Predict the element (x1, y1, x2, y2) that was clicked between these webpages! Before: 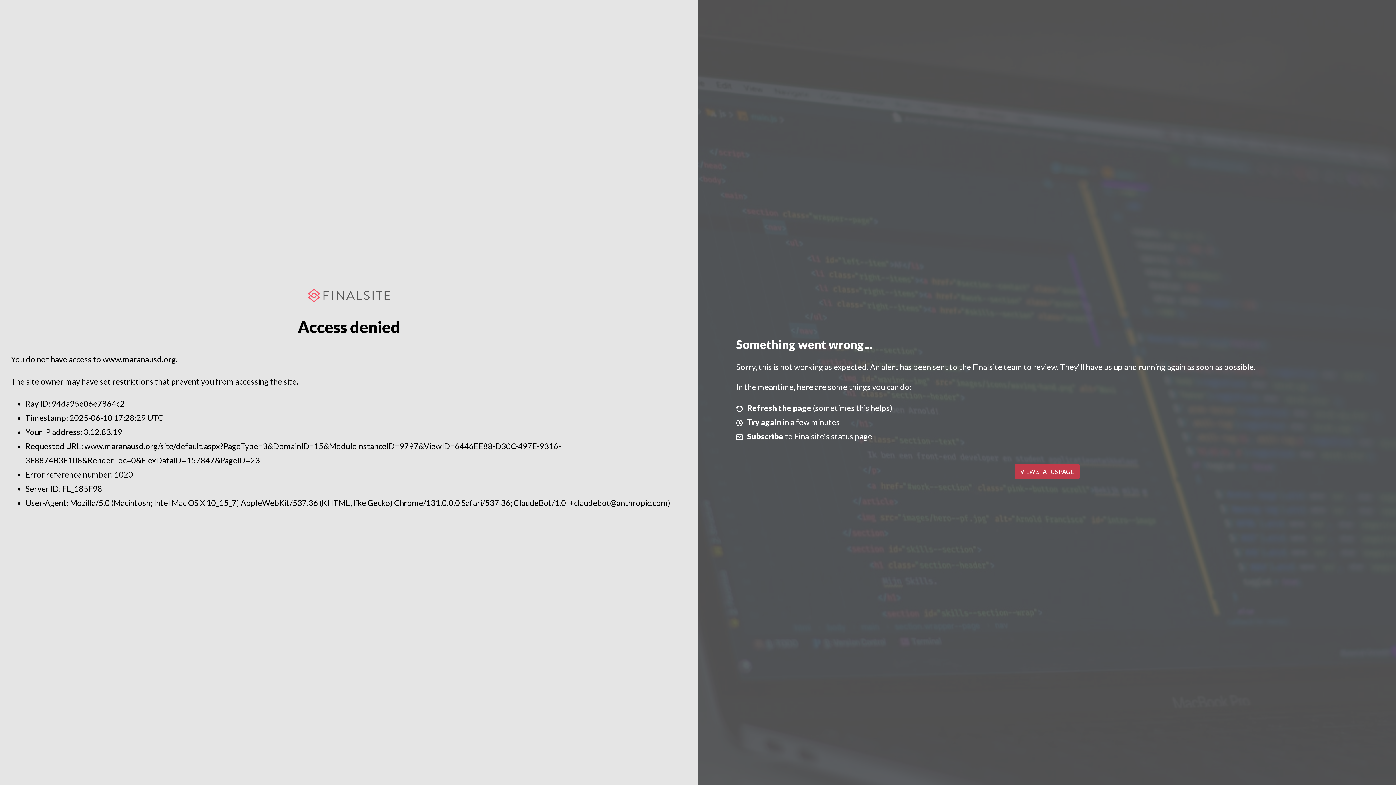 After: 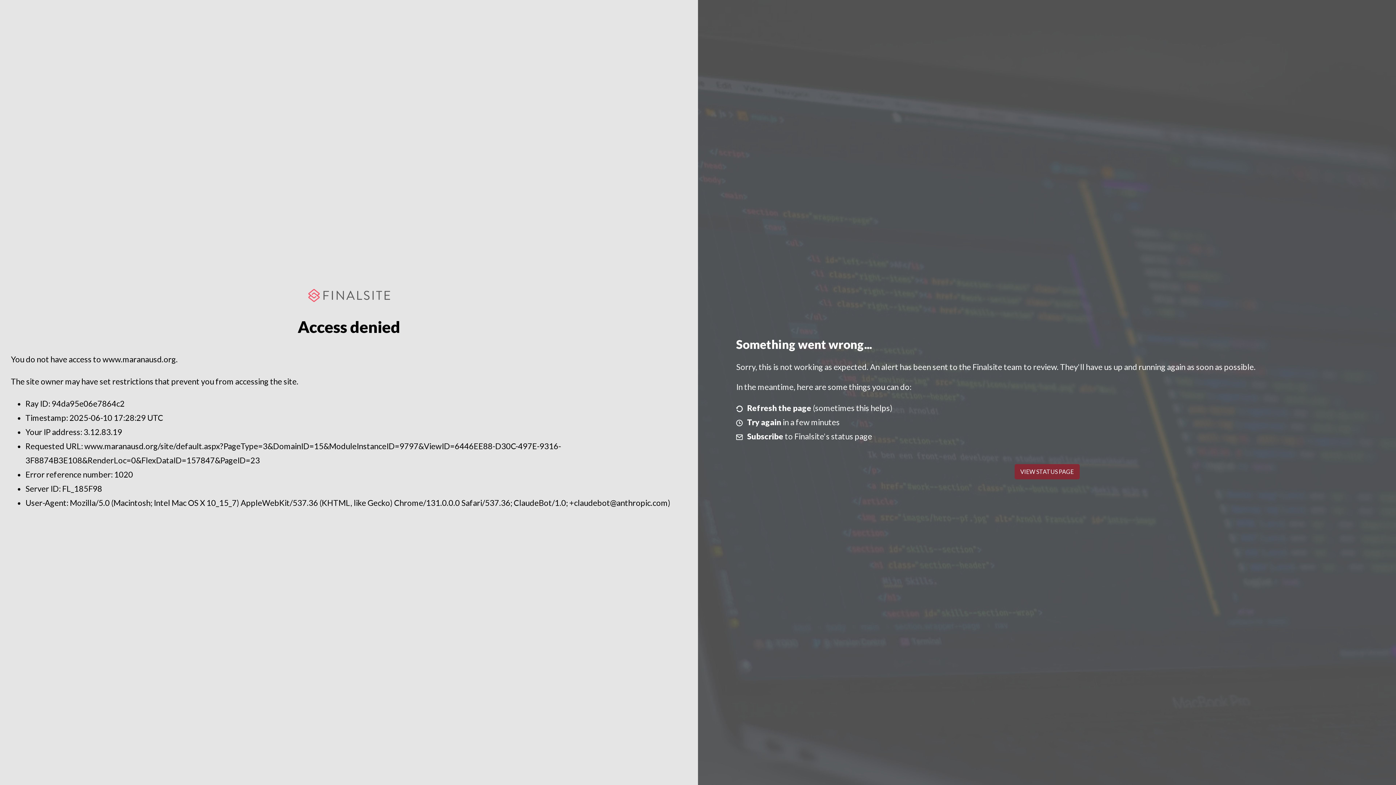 Action: label: VIEW STATUS PAGE bbox: (1014, 464, 1079, 479)